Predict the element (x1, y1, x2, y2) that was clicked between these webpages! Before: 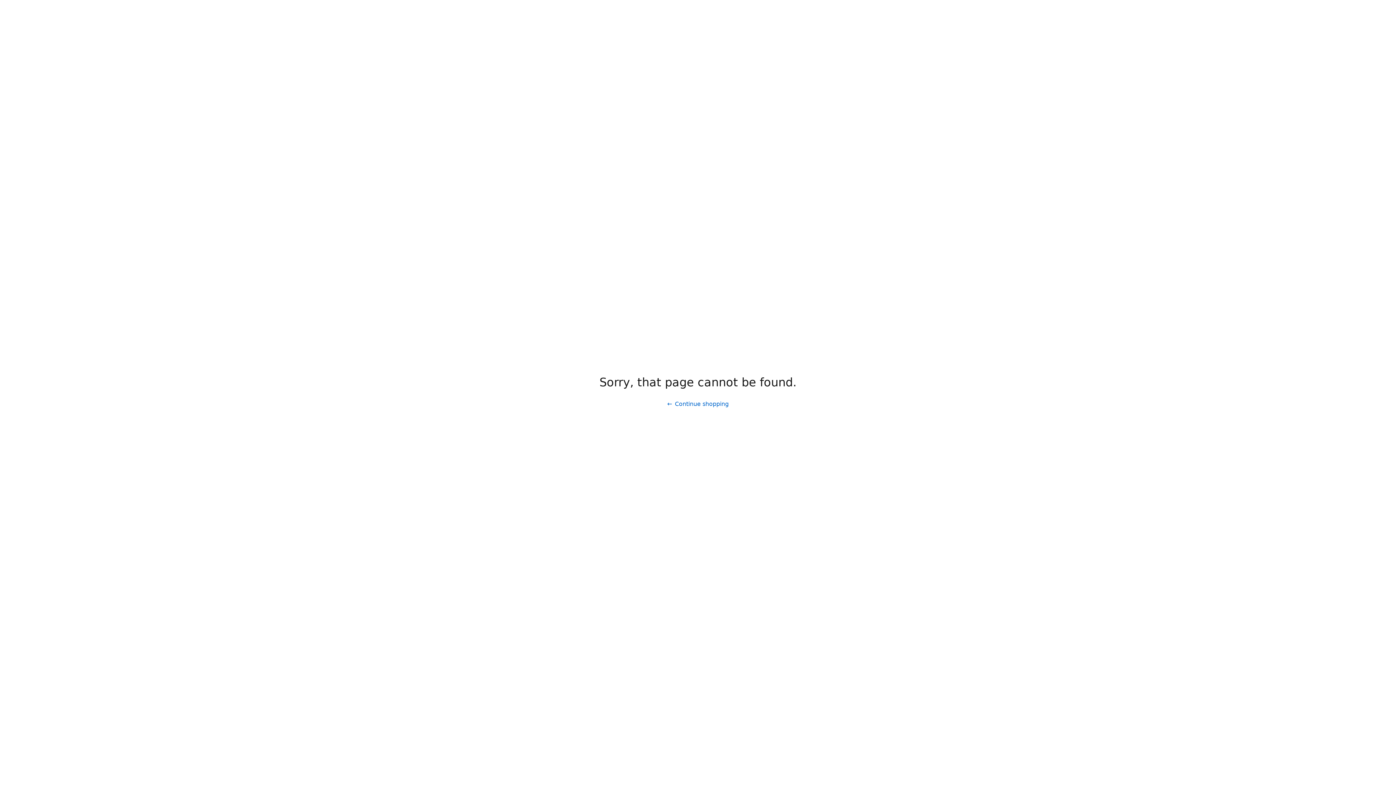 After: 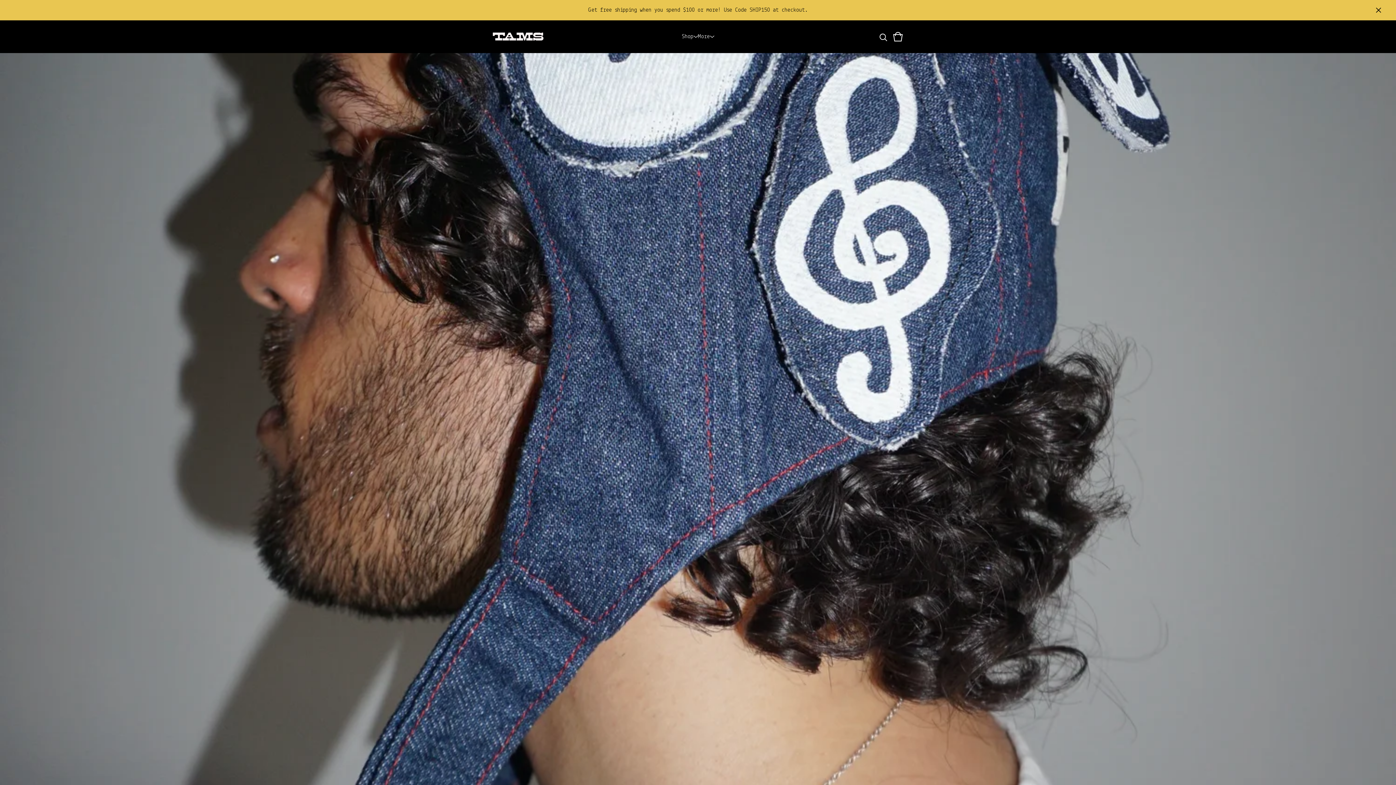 Action: bbox: (661, 397, 734, 411) label: Continue shopping